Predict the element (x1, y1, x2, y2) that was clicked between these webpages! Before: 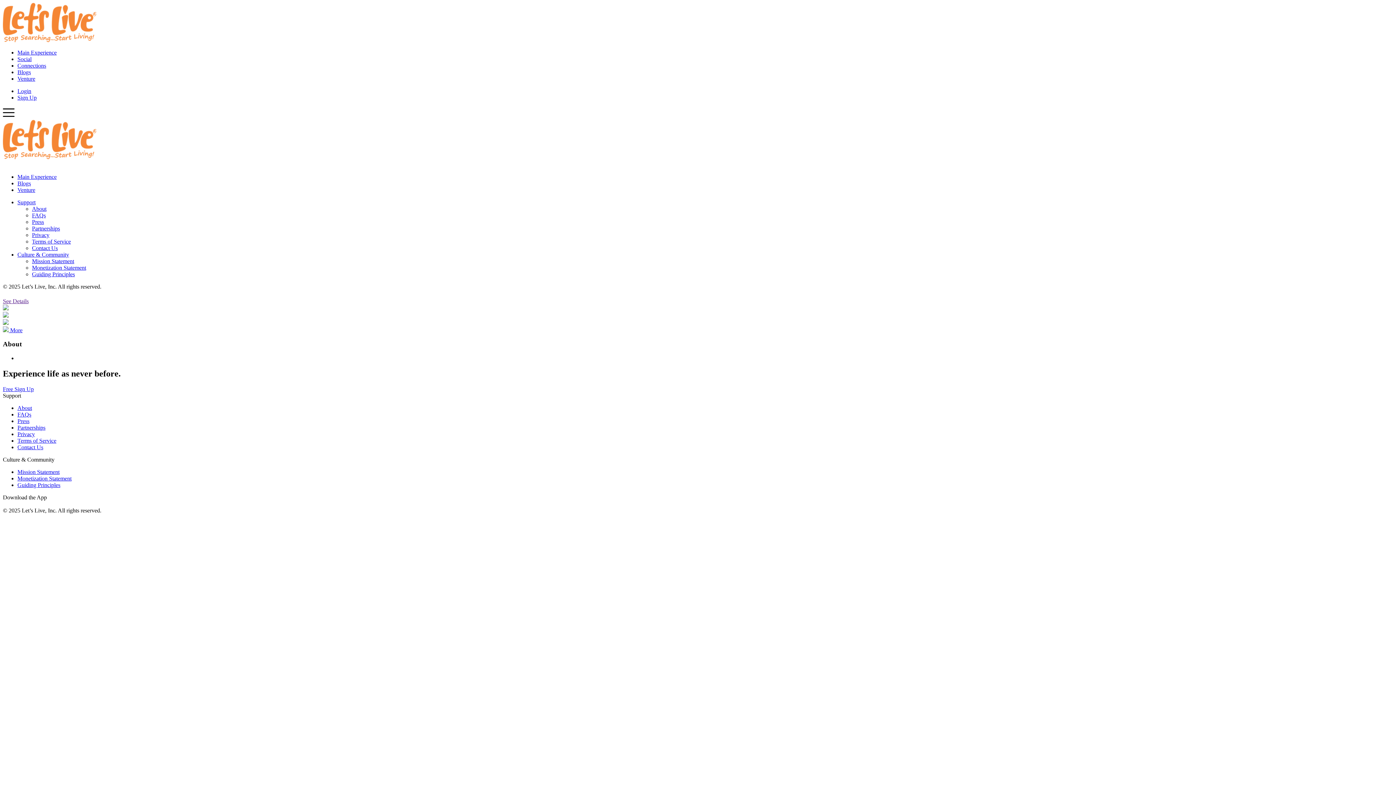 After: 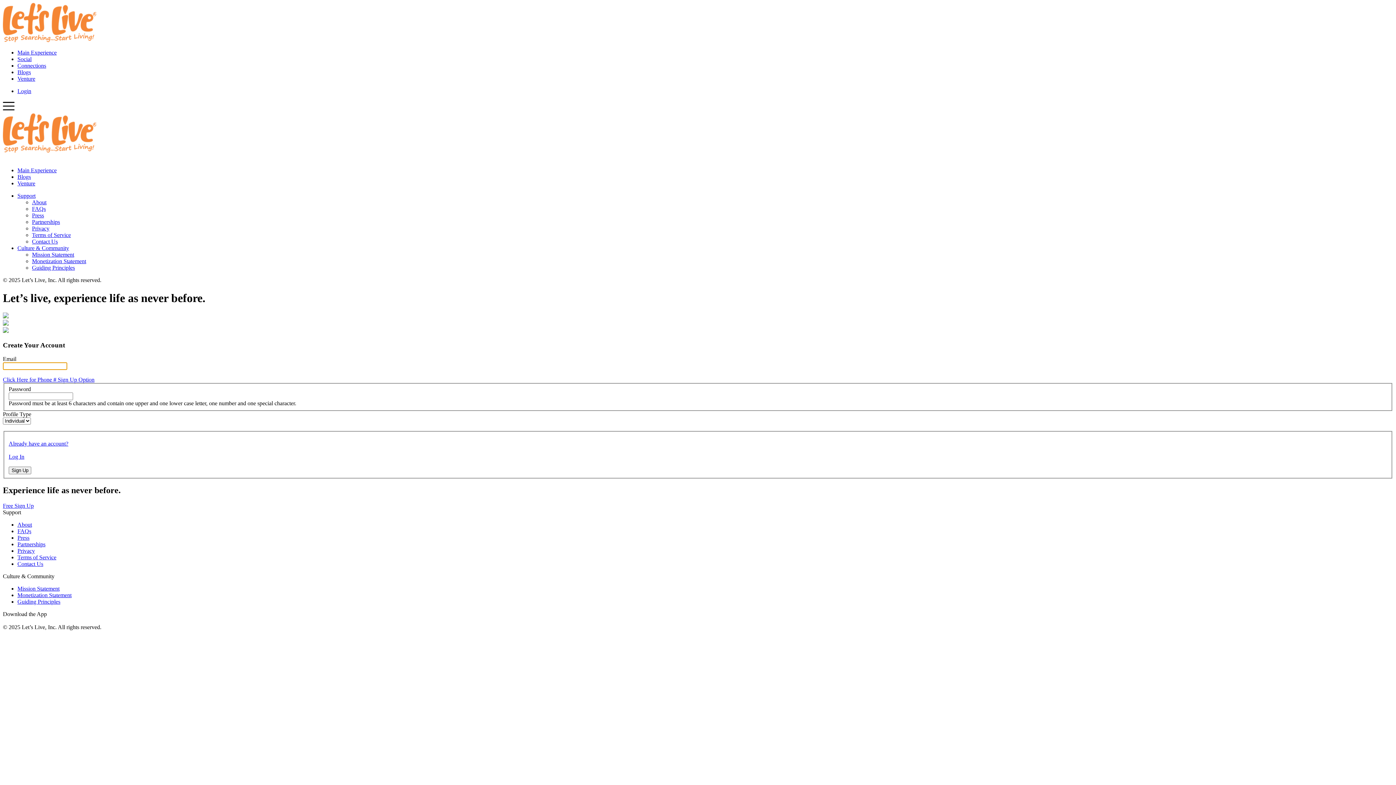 Action: bbox: (17, 62, 46, 68) label: Connections